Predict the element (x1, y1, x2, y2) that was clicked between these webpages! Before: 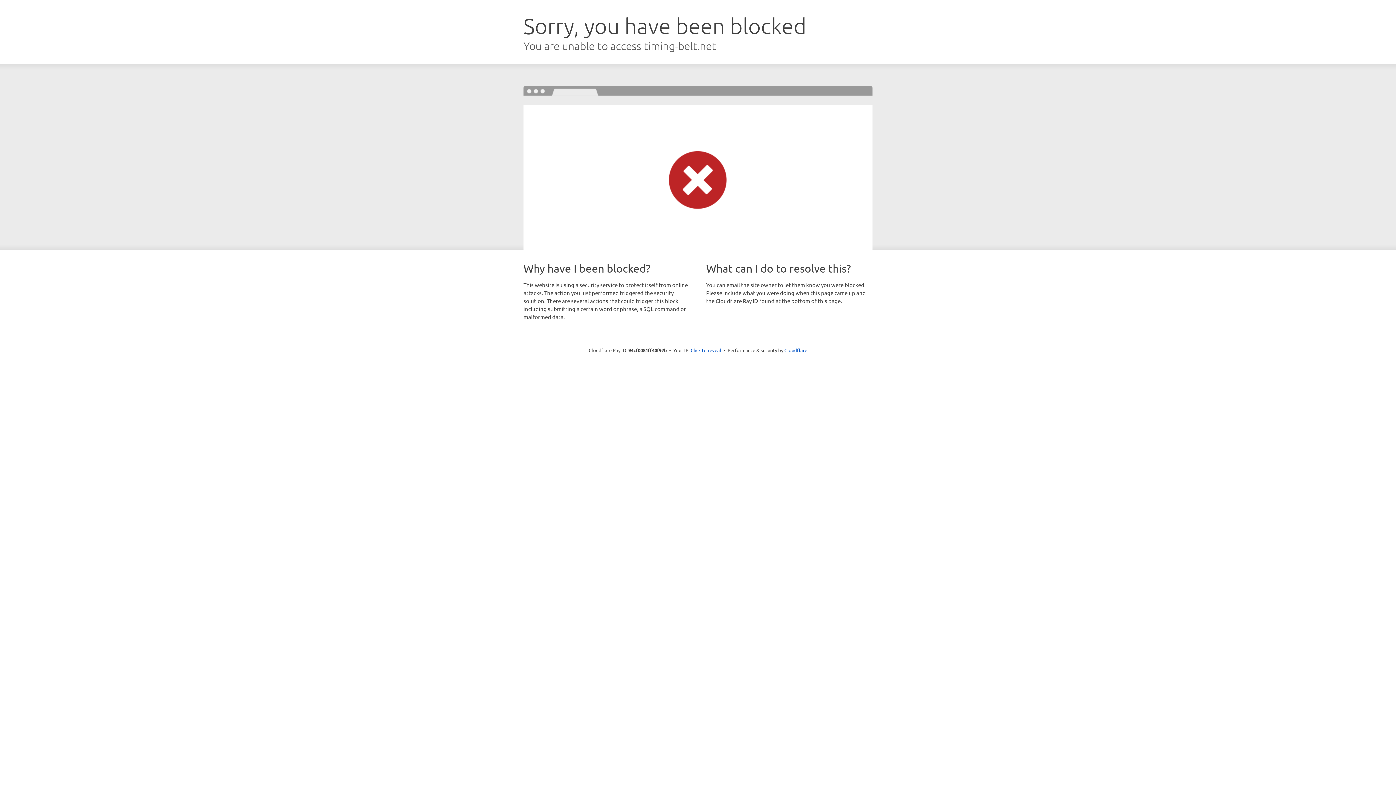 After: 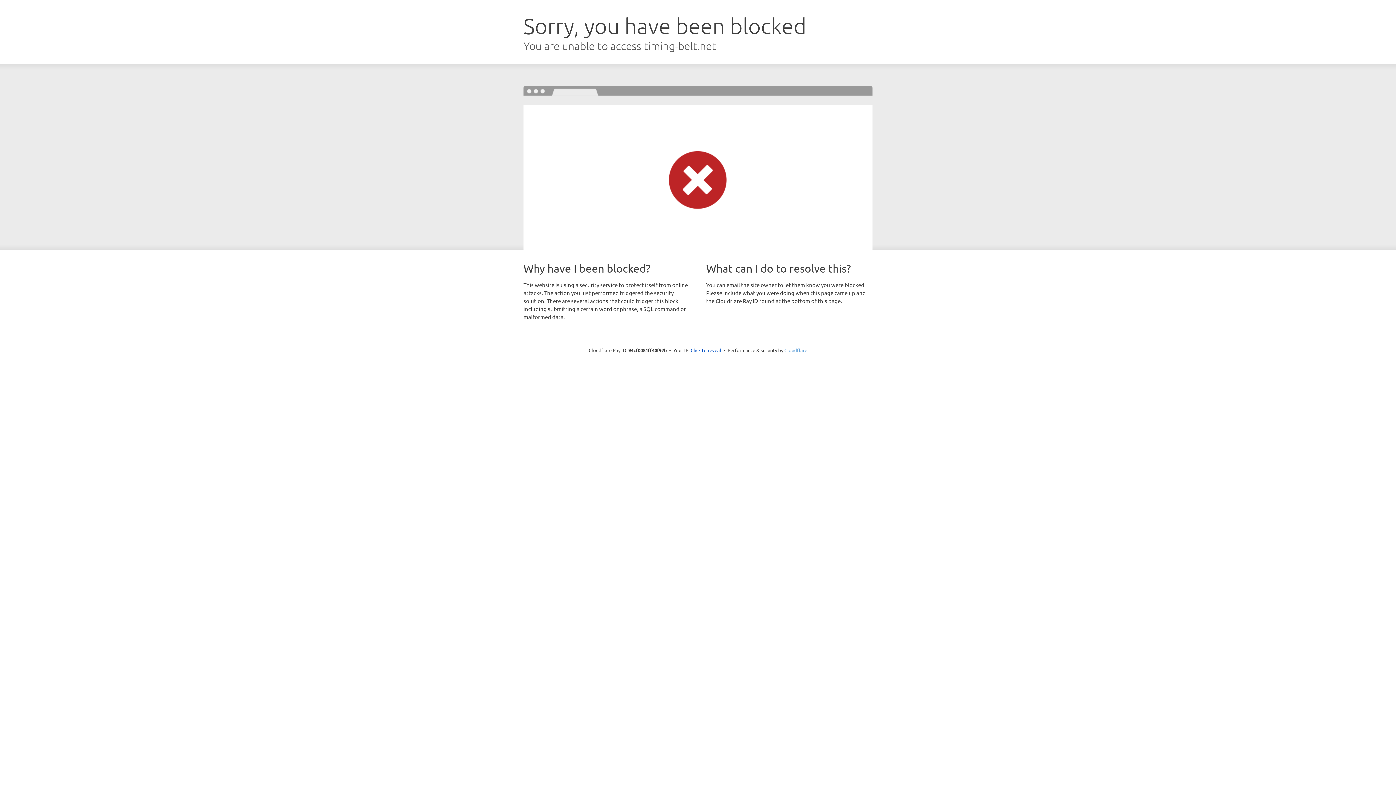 Action: label: Cloudflare bbox: (784, 347, 807, 353)